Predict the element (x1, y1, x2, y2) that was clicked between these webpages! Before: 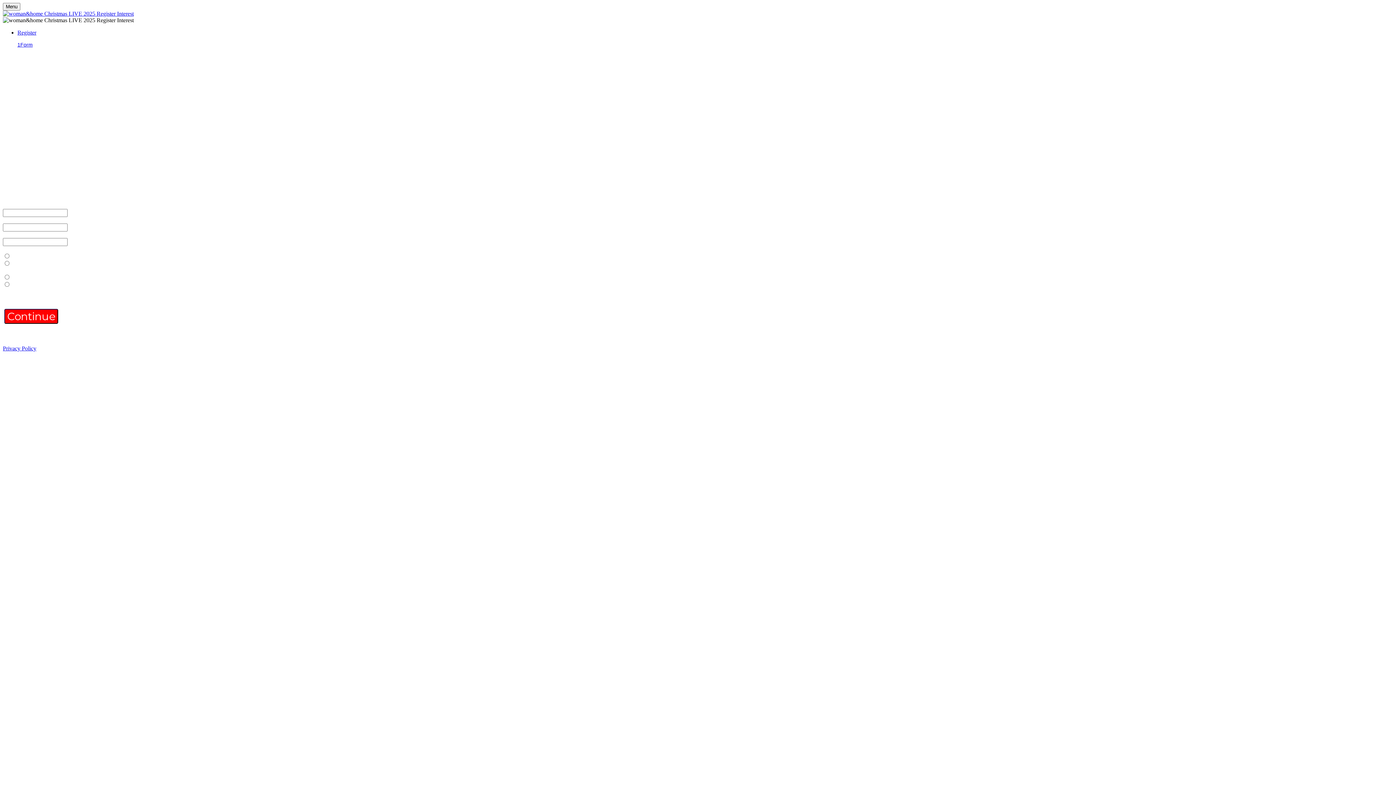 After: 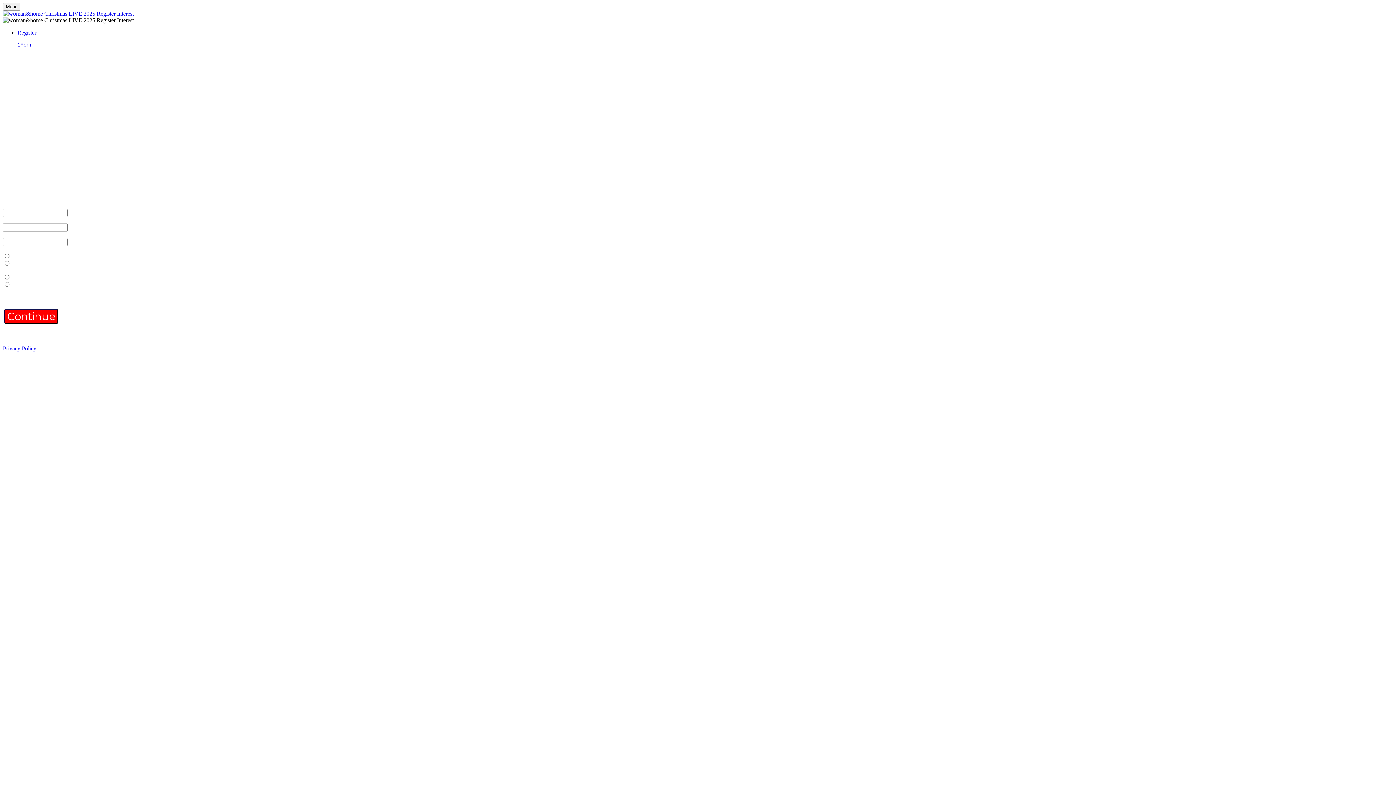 Action: bbox: (2, 10, 1393, 17)